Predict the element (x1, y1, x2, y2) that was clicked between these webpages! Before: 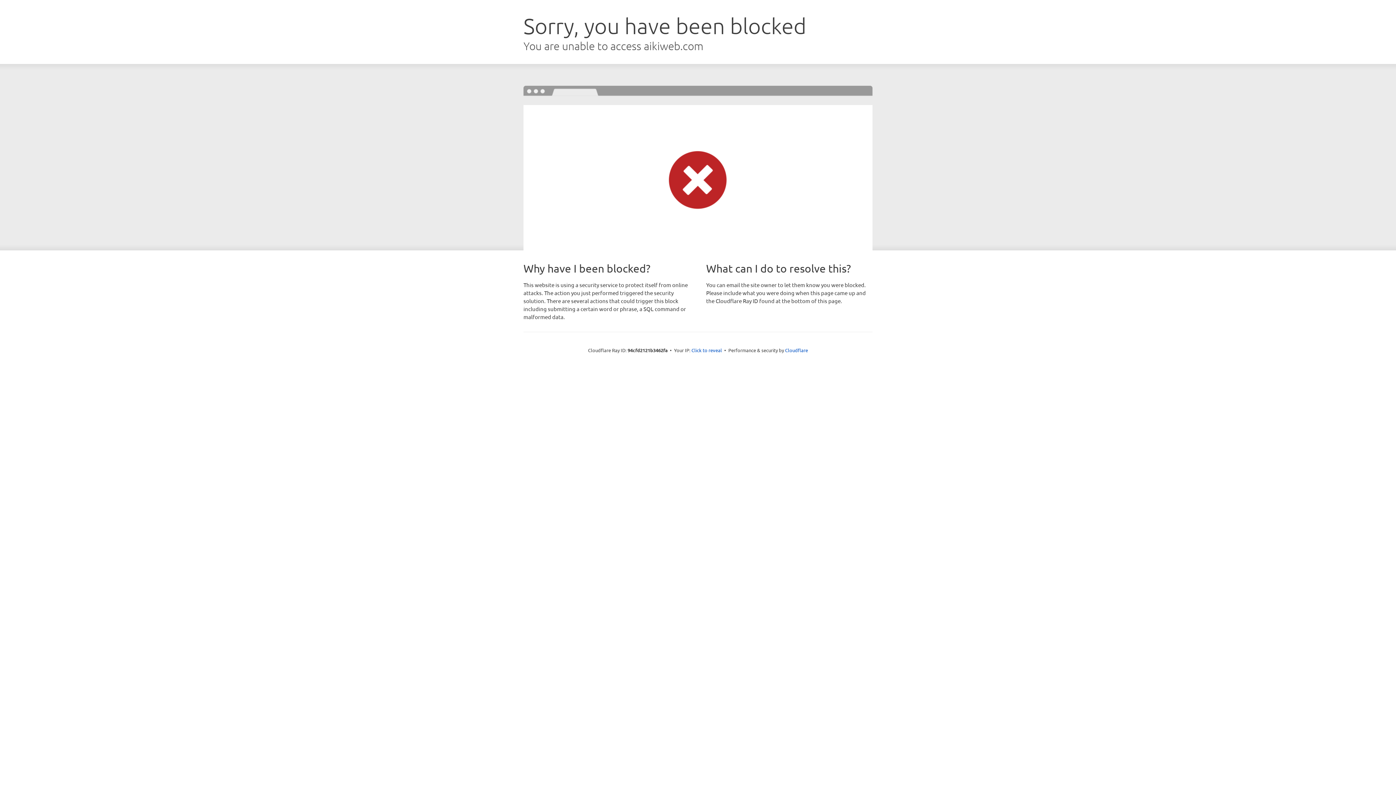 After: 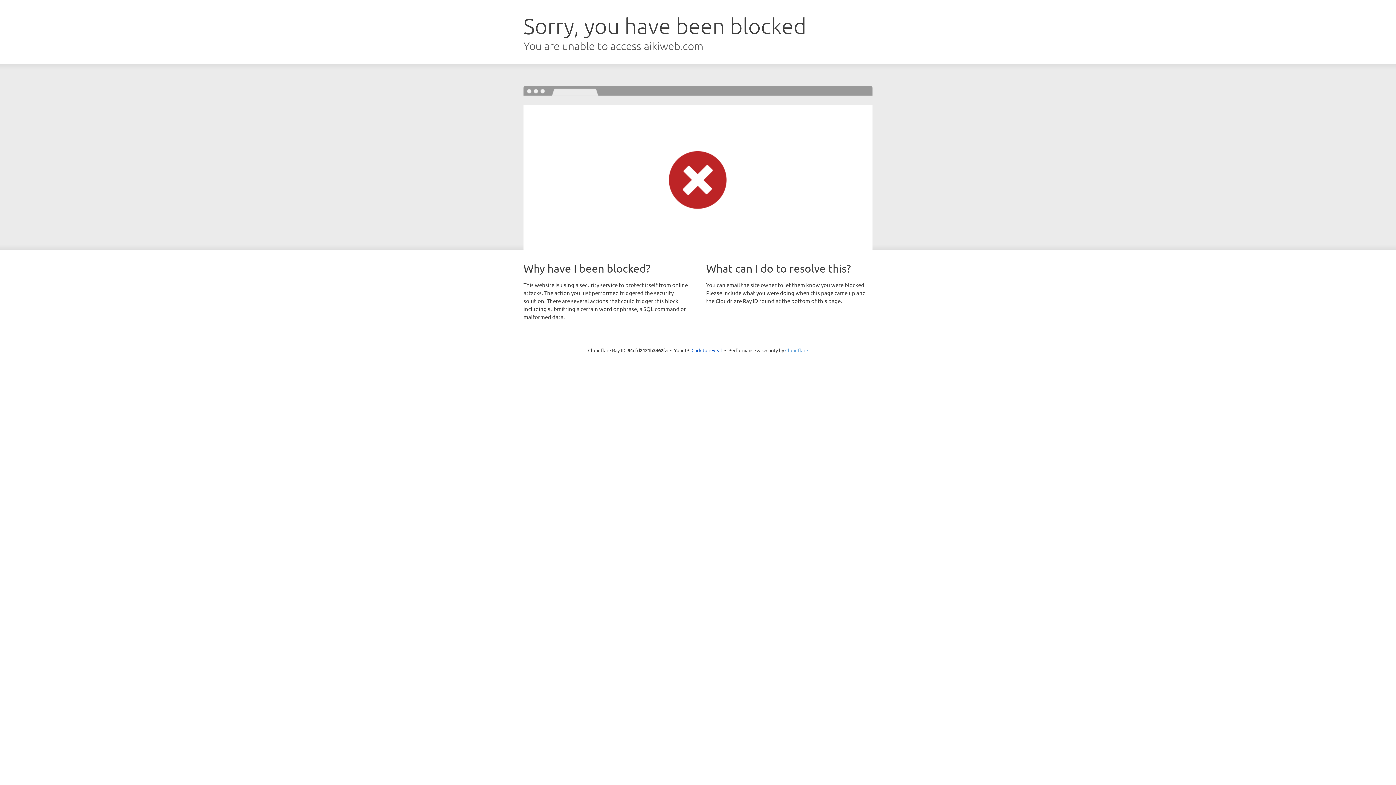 Action: bbox: (785, 347, 808, 353) label: Cloudflare